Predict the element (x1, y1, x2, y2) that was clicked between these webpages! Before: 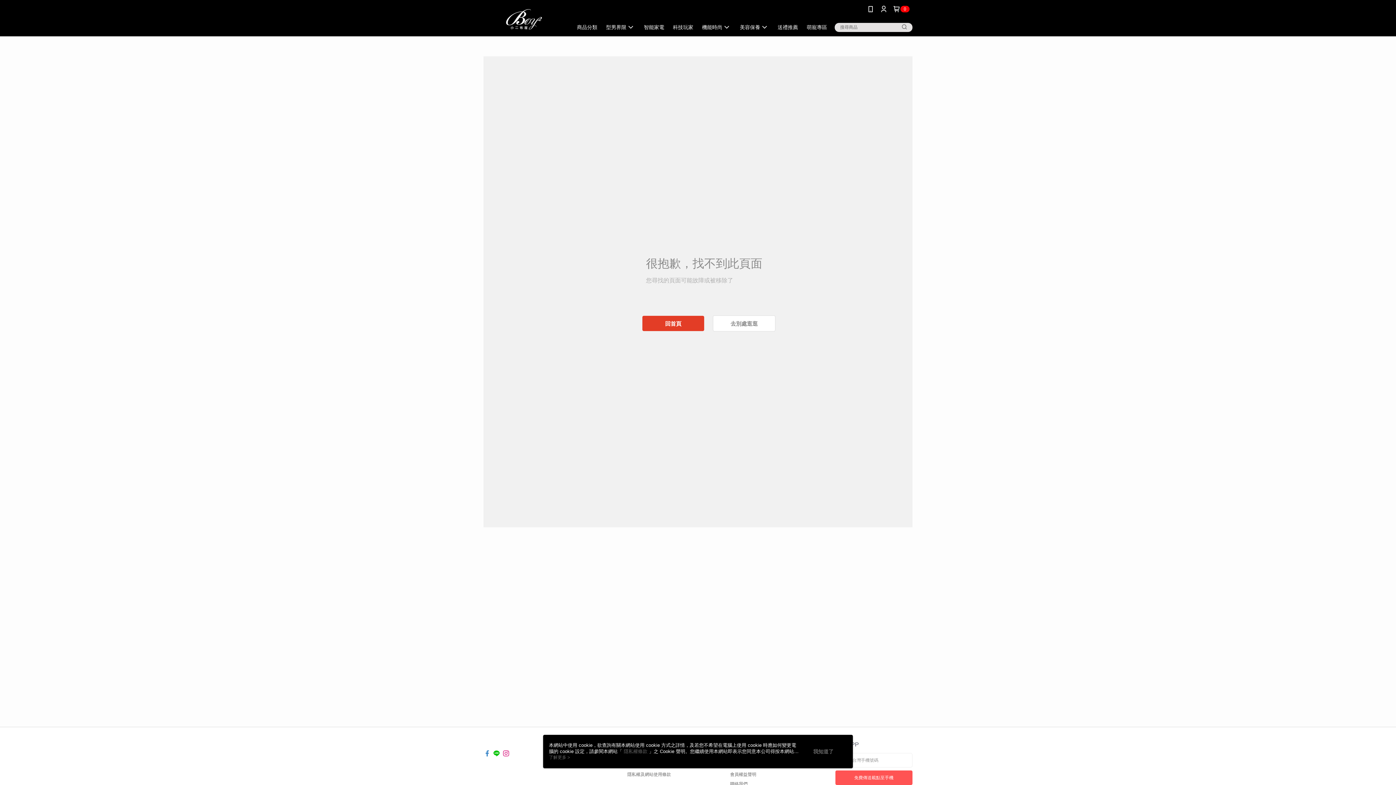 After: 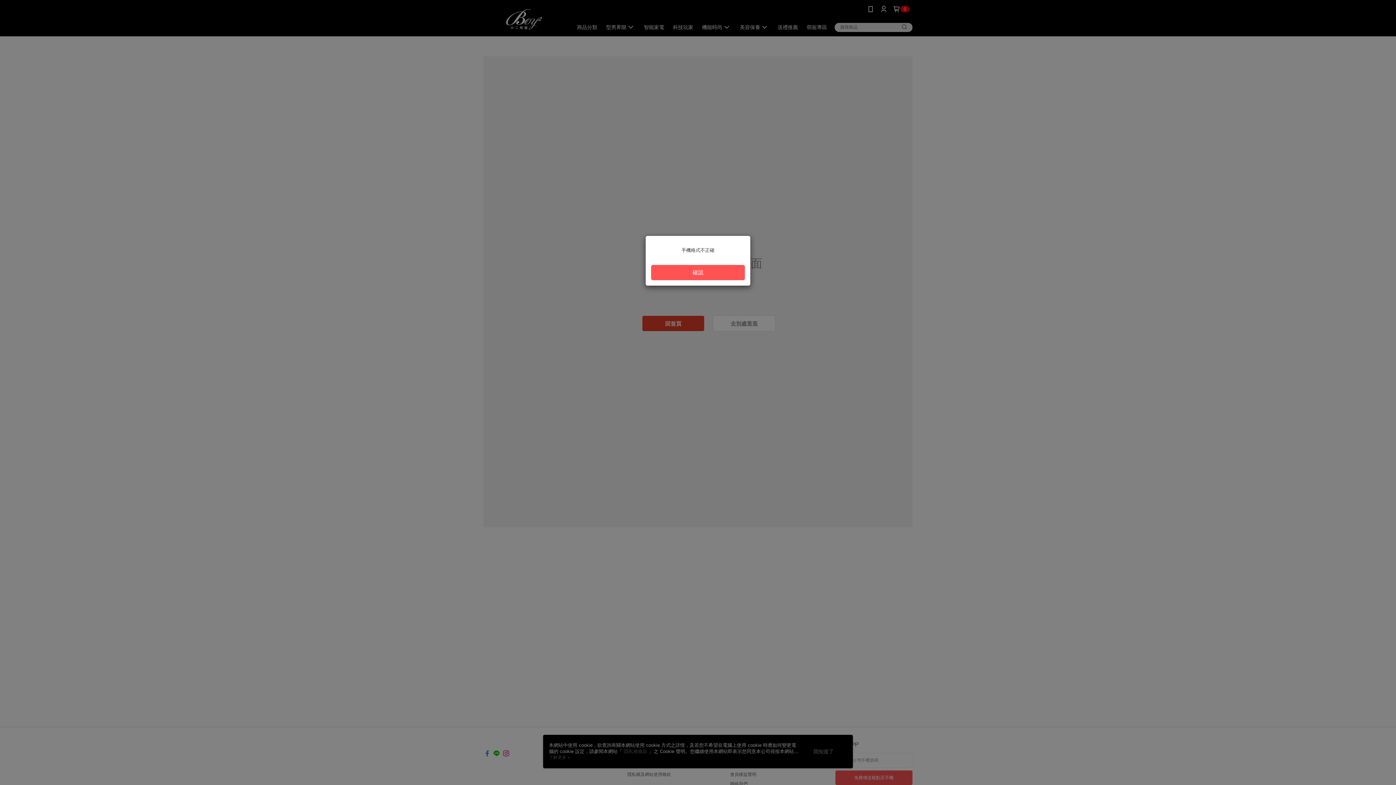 Action: bbox: (835, 770, 912, 785) label: 免費傳送載點至手機